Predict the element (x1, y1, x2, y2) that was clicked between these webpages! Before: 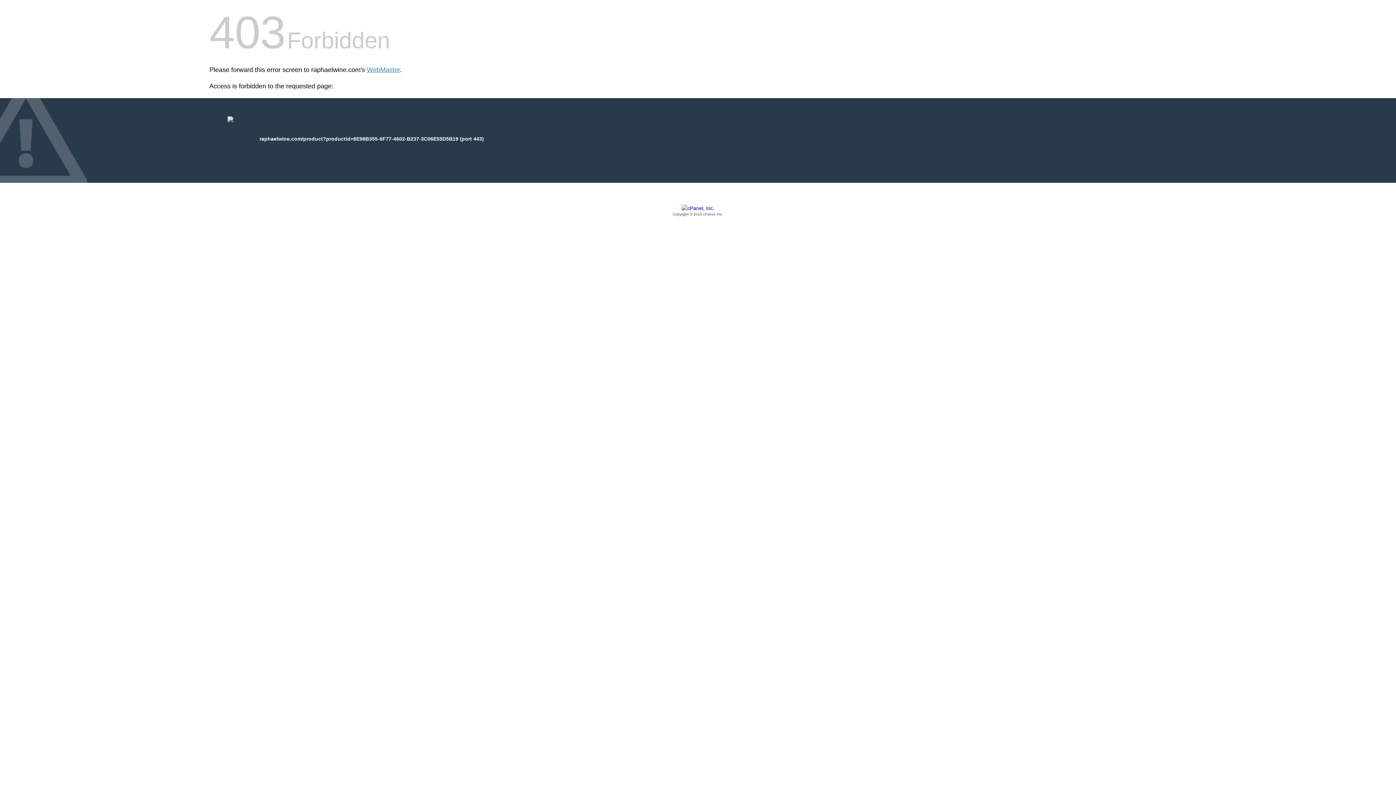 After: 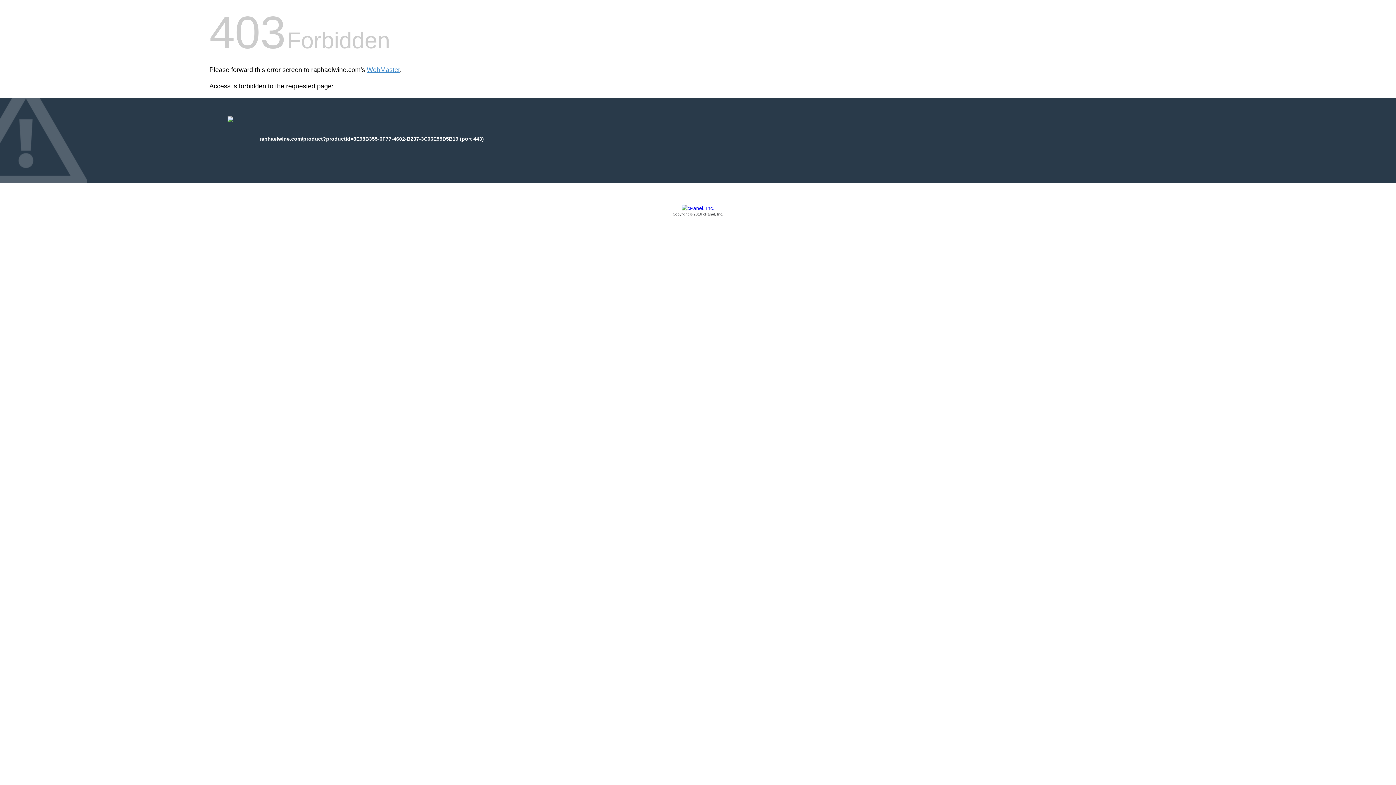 Action: label: Copyright © 2016 cPanel, Inc. bbox: (209, 205, 1186, 217)